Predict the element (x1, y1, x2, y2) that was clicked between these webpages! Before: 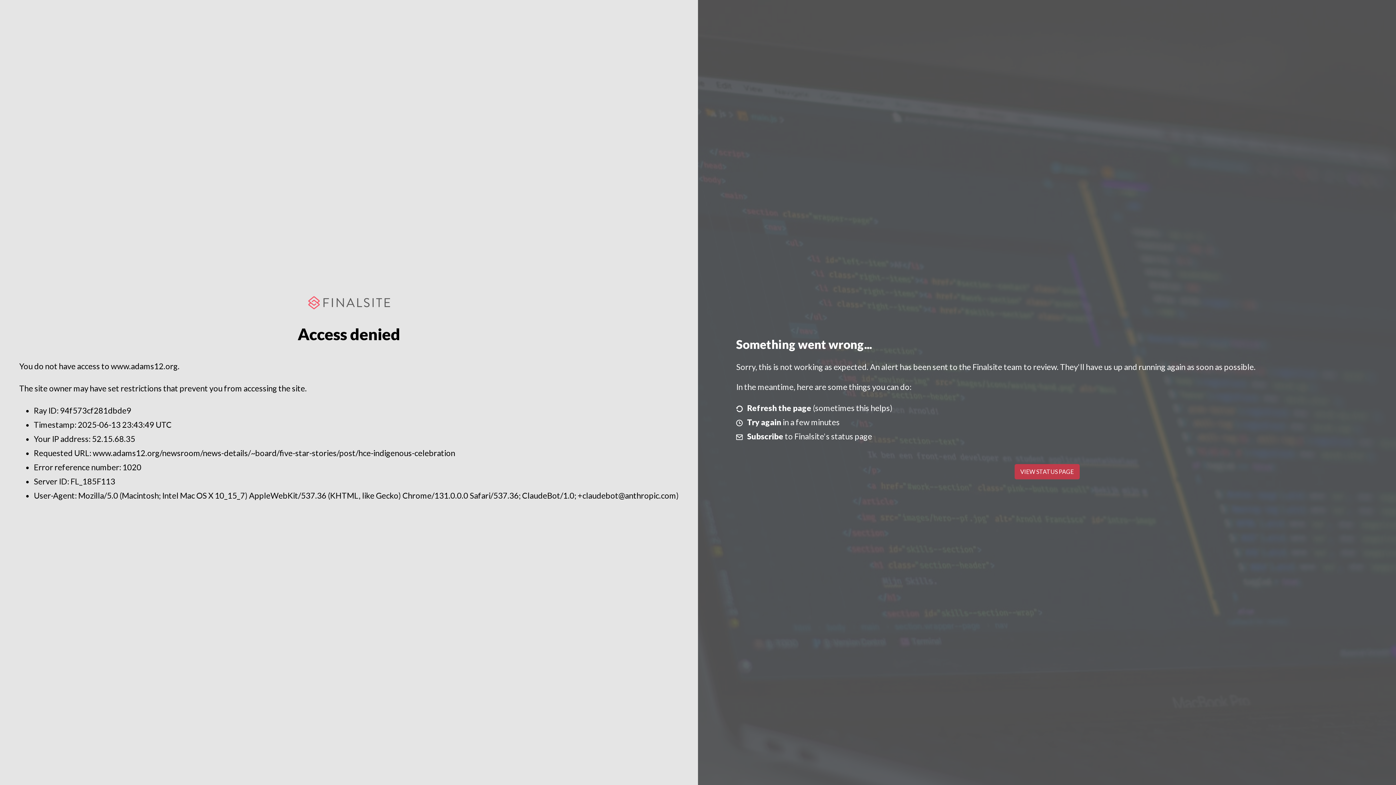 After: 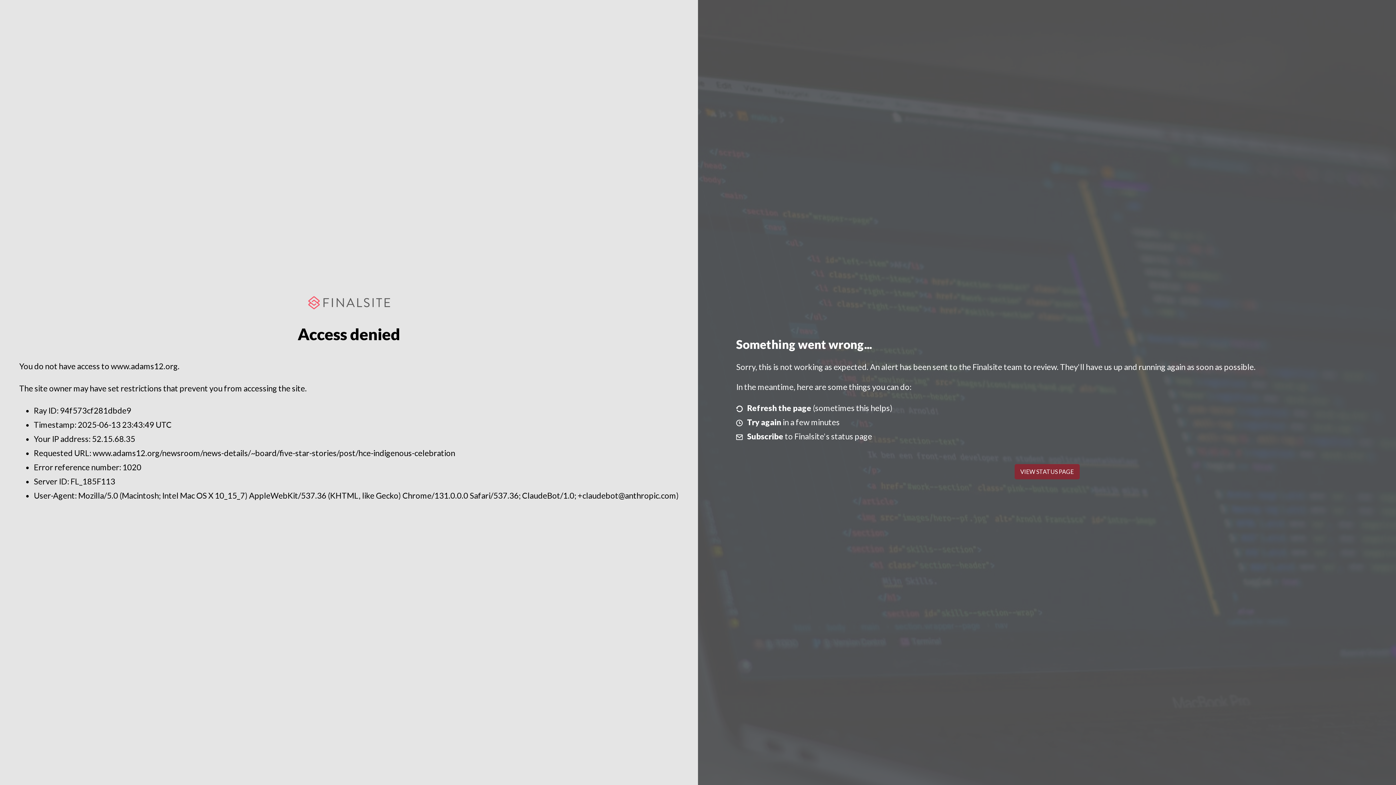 Action: label: VIEW STATUS PAGE bbox: (1014, 464, 1079, 479)